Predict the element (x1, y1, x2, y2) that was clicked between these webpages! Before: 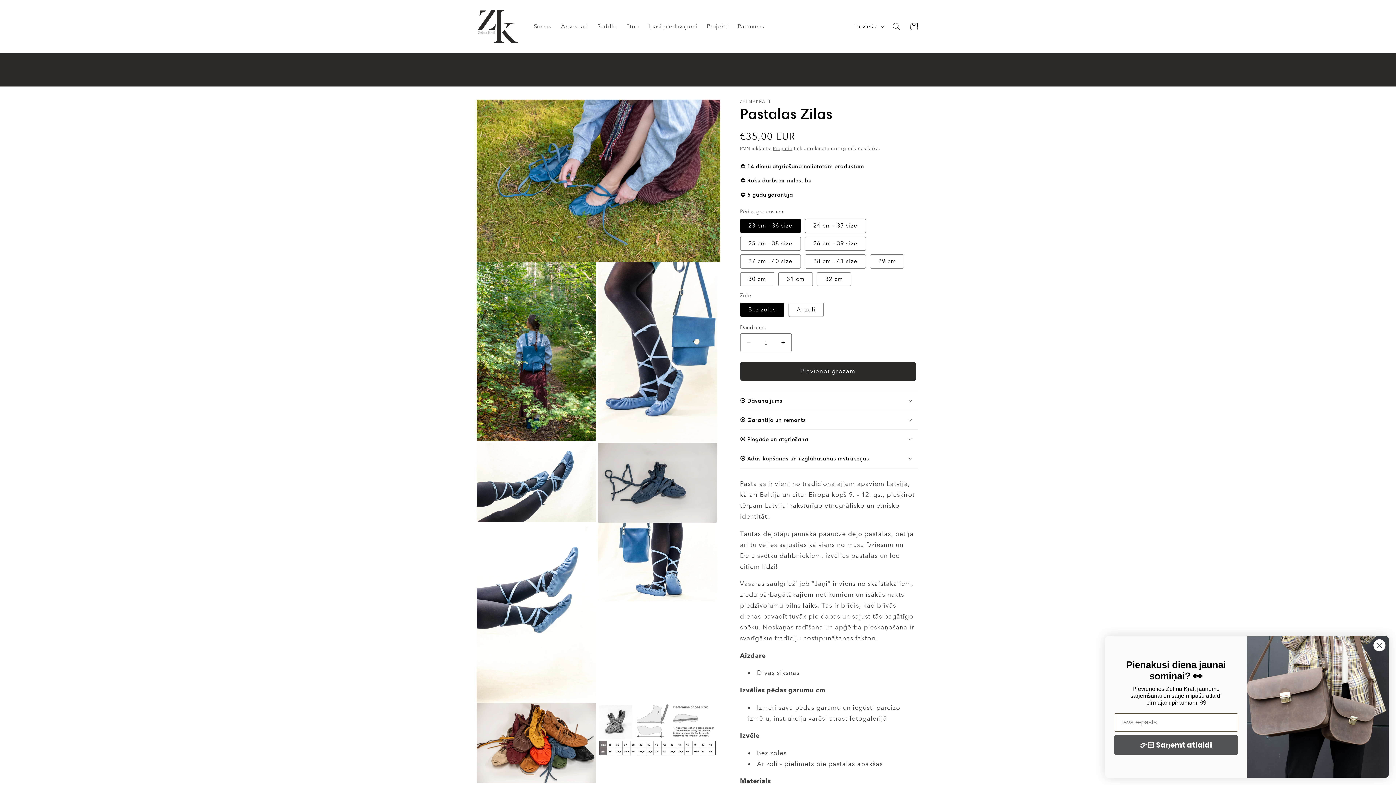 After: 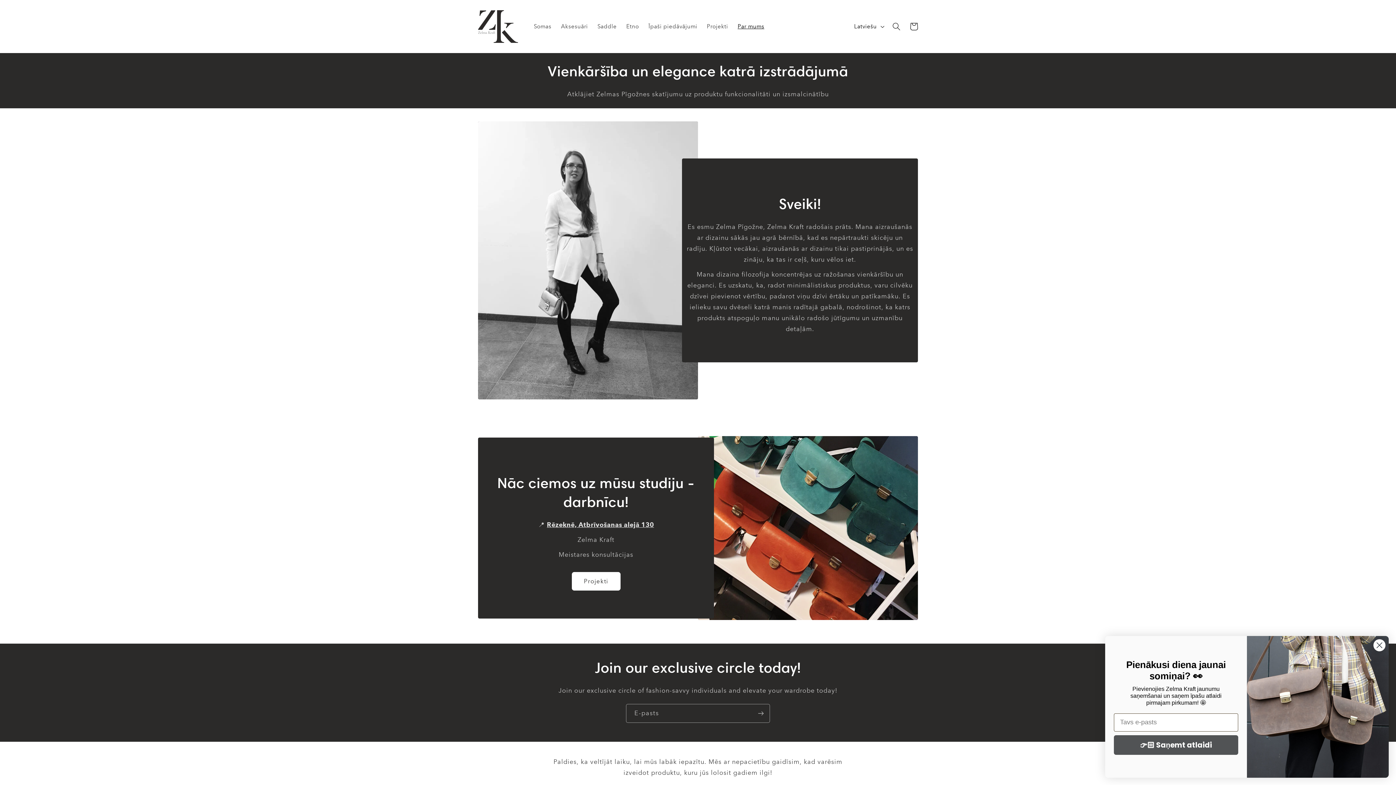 Action: bbox: (733, 18, 769, 34) label: Par mums